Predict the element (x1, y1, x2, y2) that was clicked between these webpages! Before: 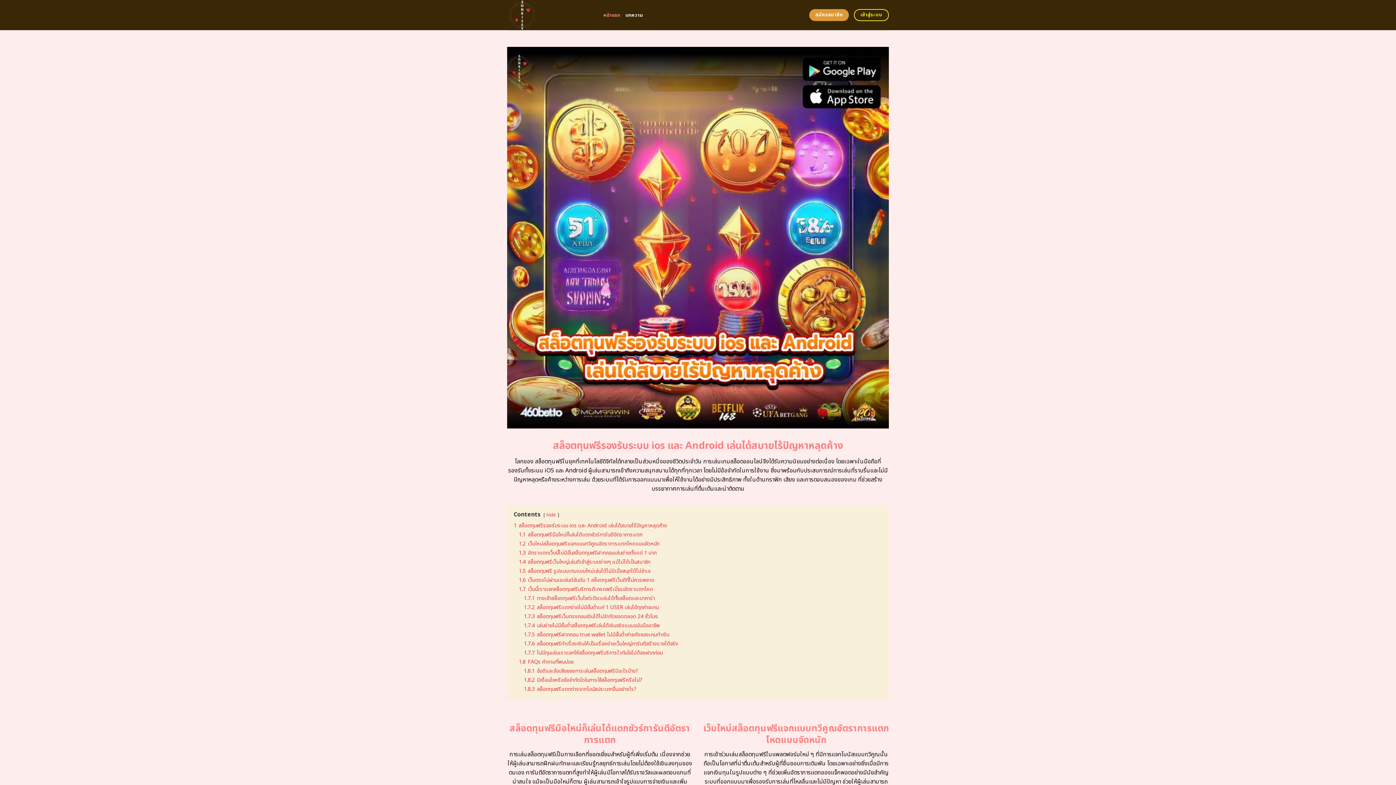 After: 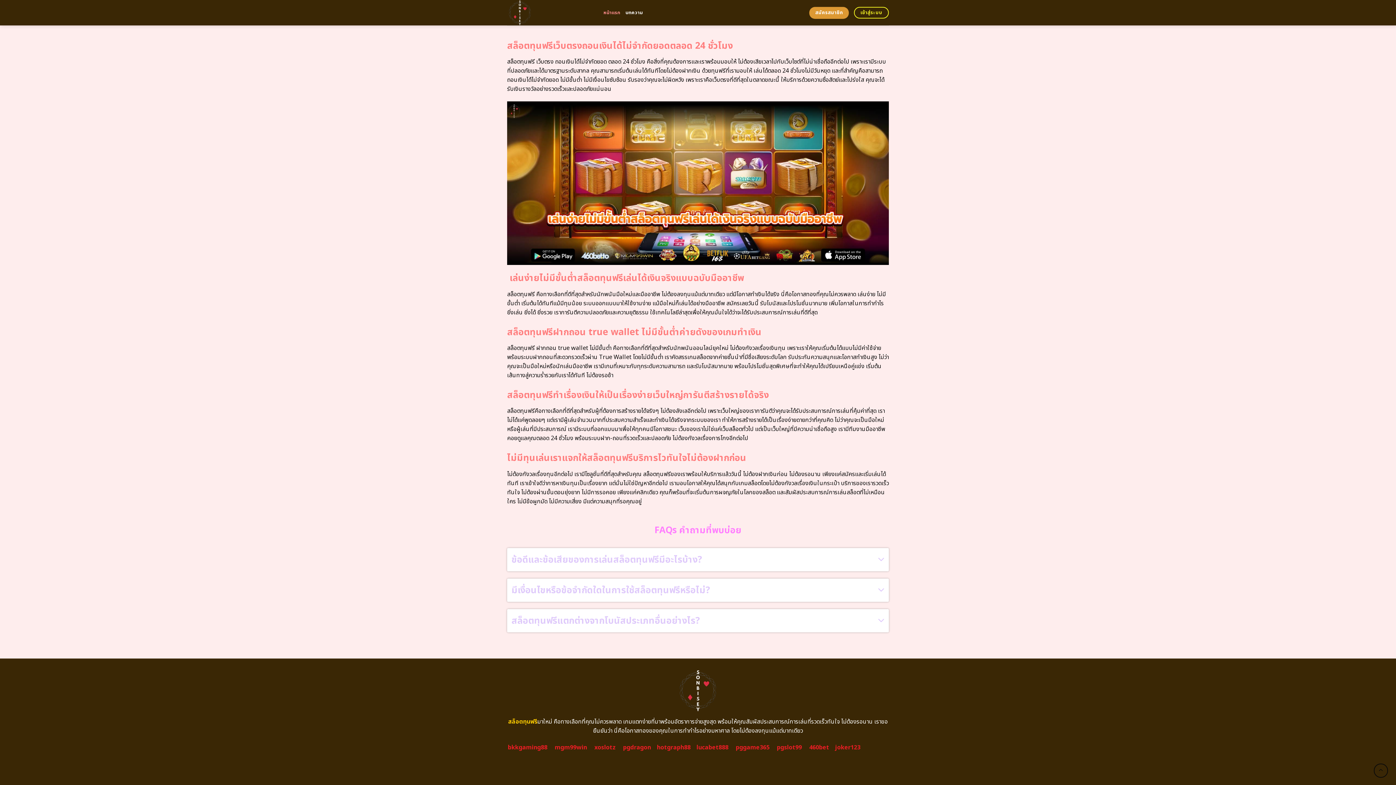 Action: label: 1.8.3 สล็อตทุนฟรีแตกต่างจากโบนัสประเภทอื่นอย่างไร? bbox: (524, 685, 636, 693)